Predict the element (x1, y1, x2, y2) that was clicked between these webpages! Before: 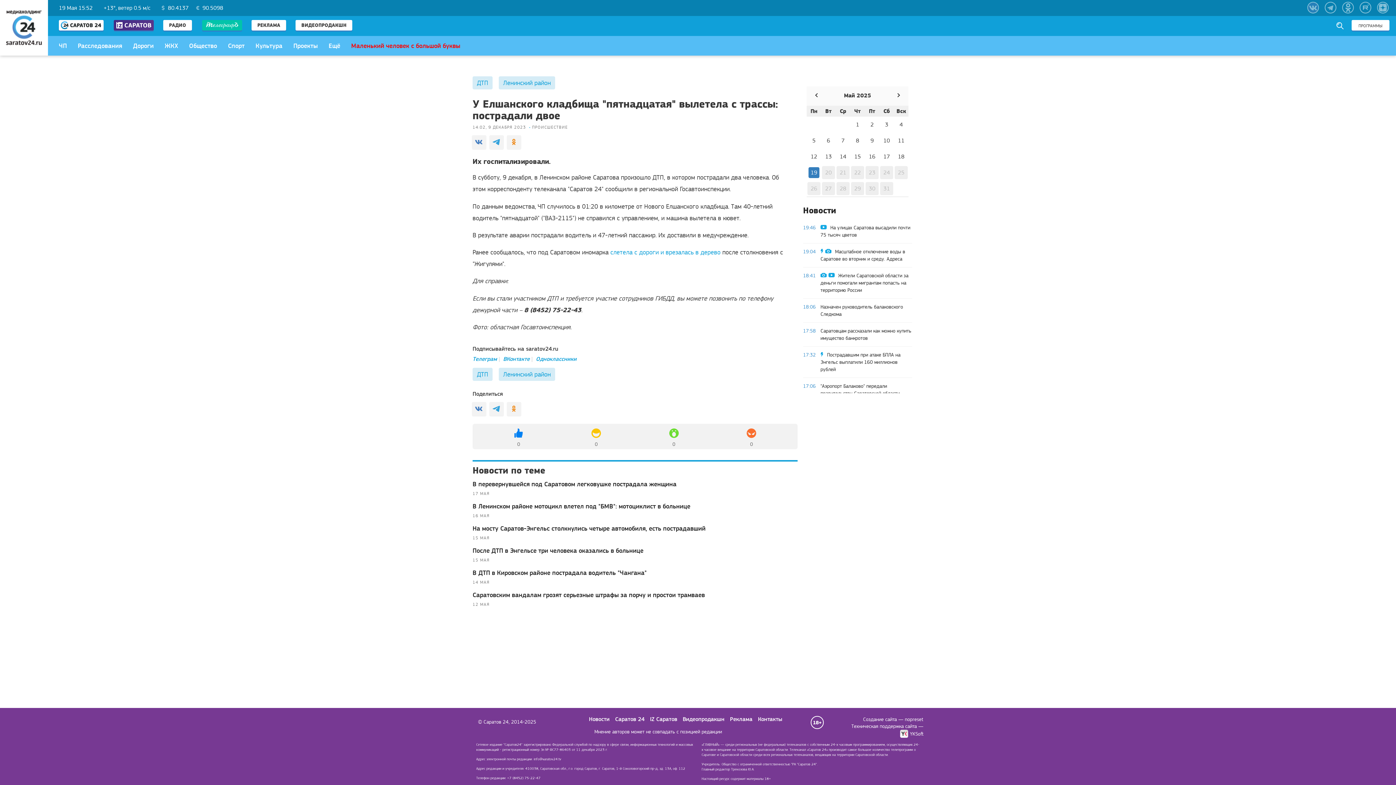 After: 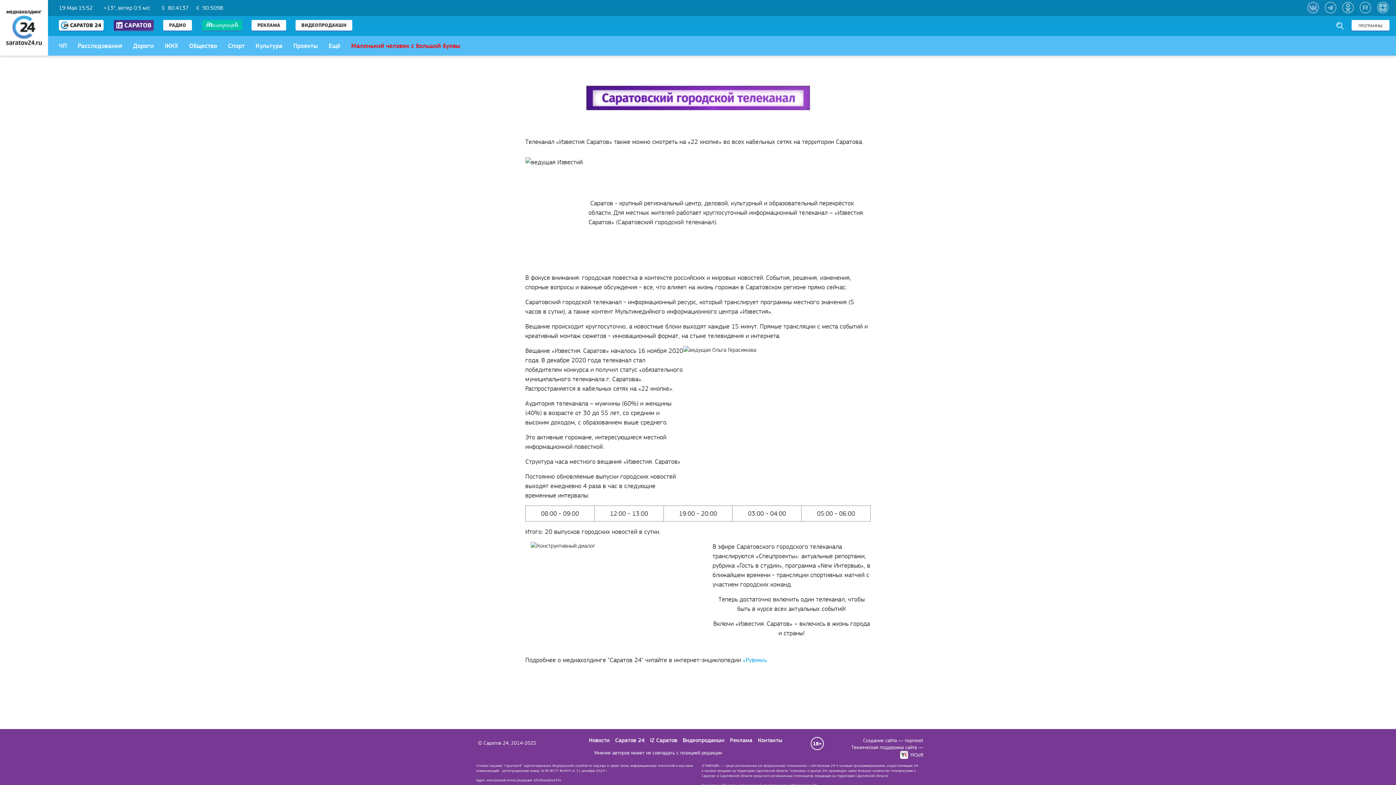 Action: bbox: (650, 716, 677, 722) label: IZ Саратов